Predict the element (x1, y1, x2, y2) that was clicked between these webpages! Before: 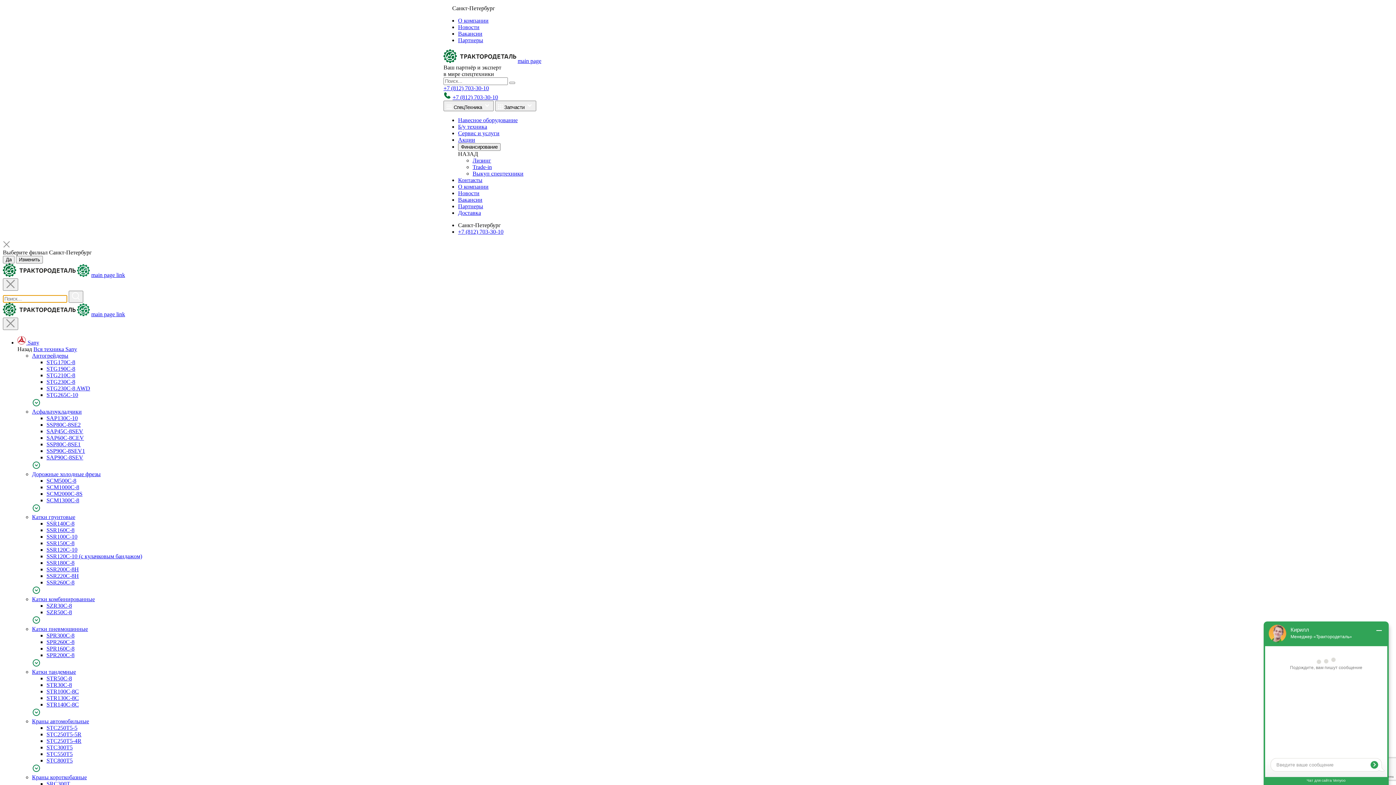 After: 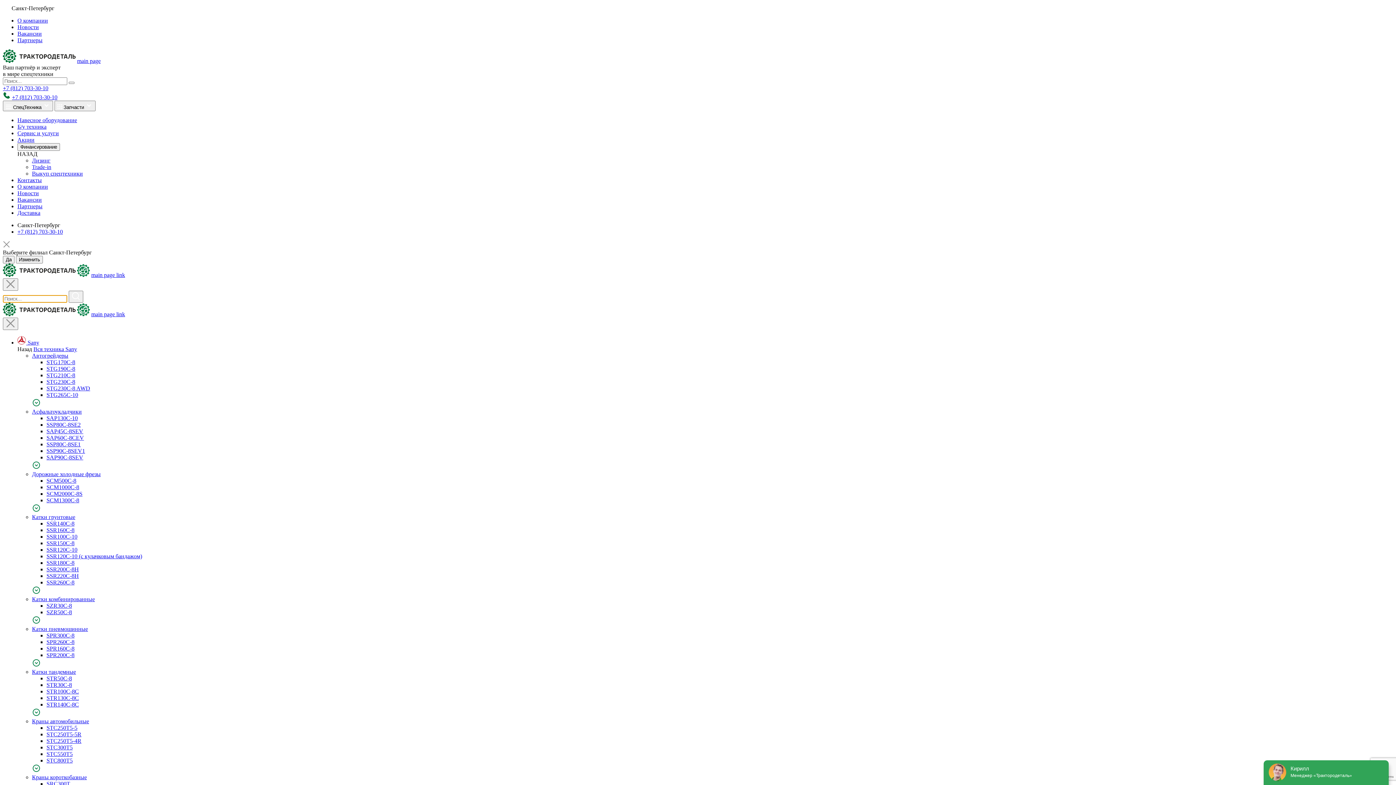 Action: bbox: (46, 701, 78, 708) label: STR140C-8С